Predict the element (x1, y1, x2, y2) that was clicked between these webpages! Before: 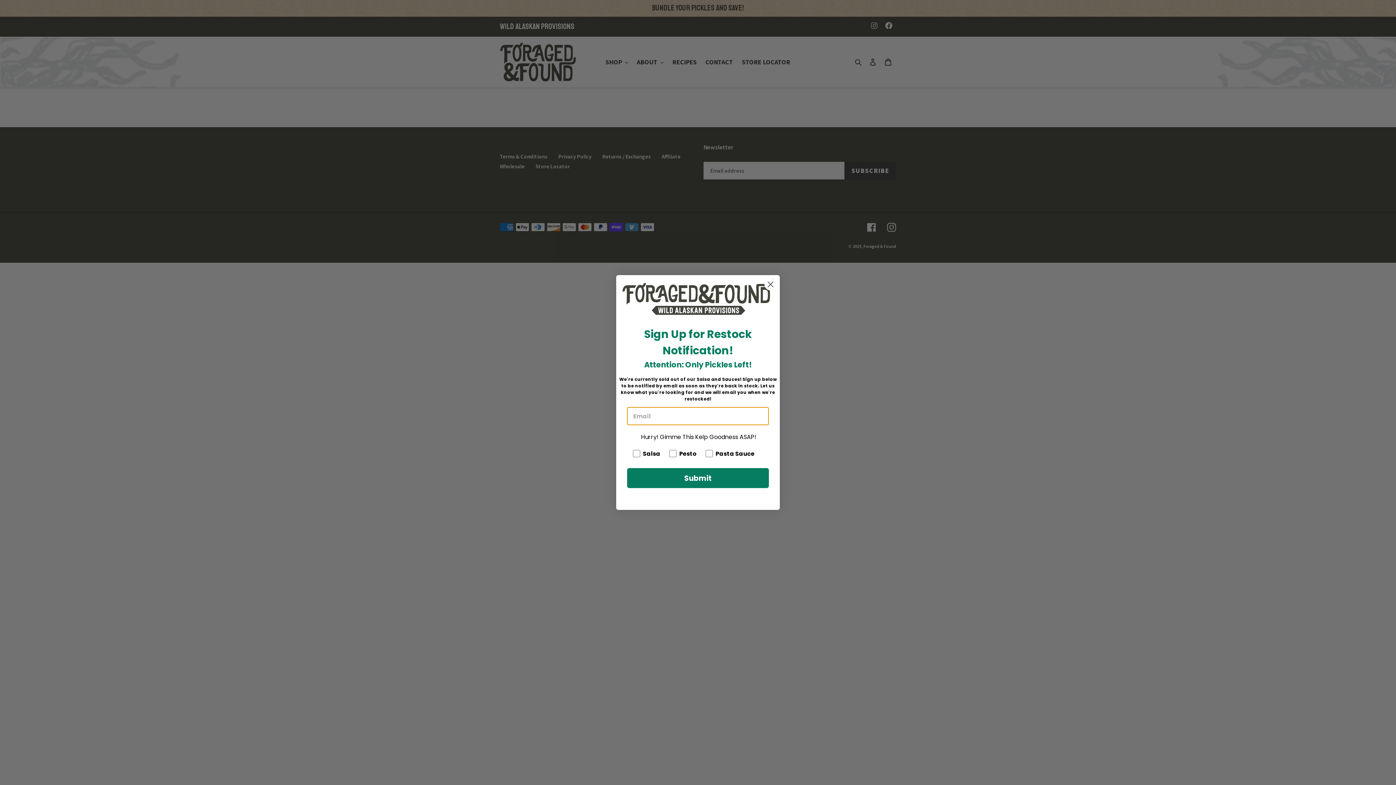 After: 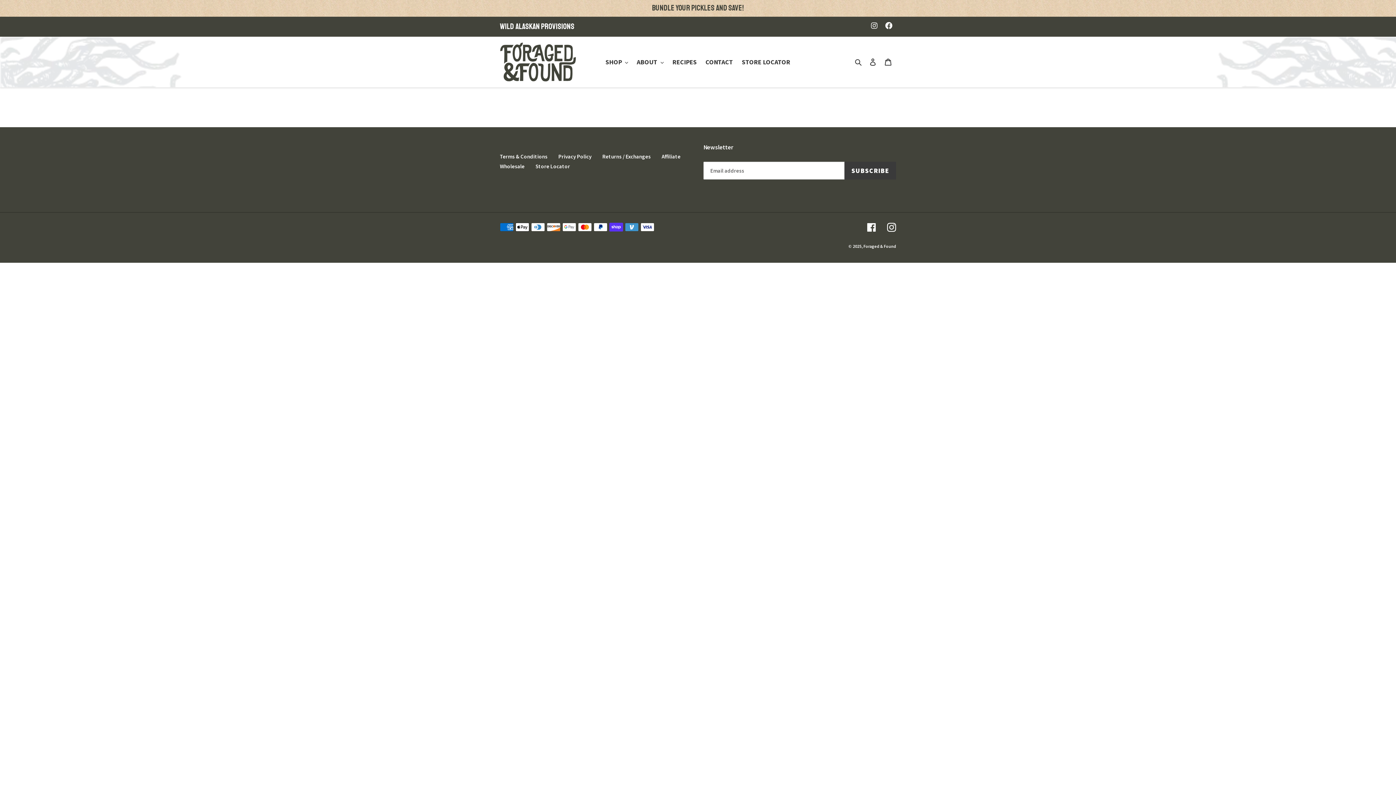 Action: bbox: (764, 278, 777, 290) label: Close dialog